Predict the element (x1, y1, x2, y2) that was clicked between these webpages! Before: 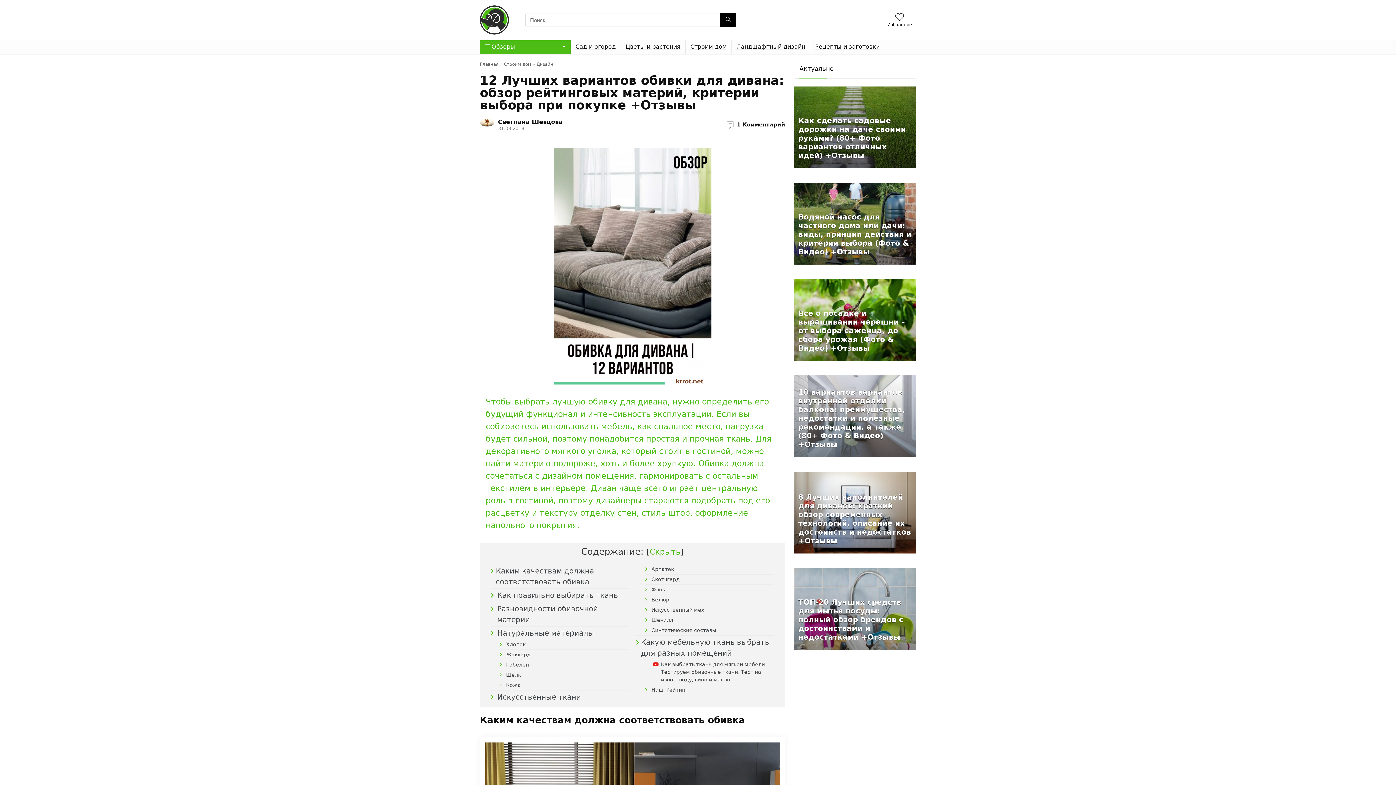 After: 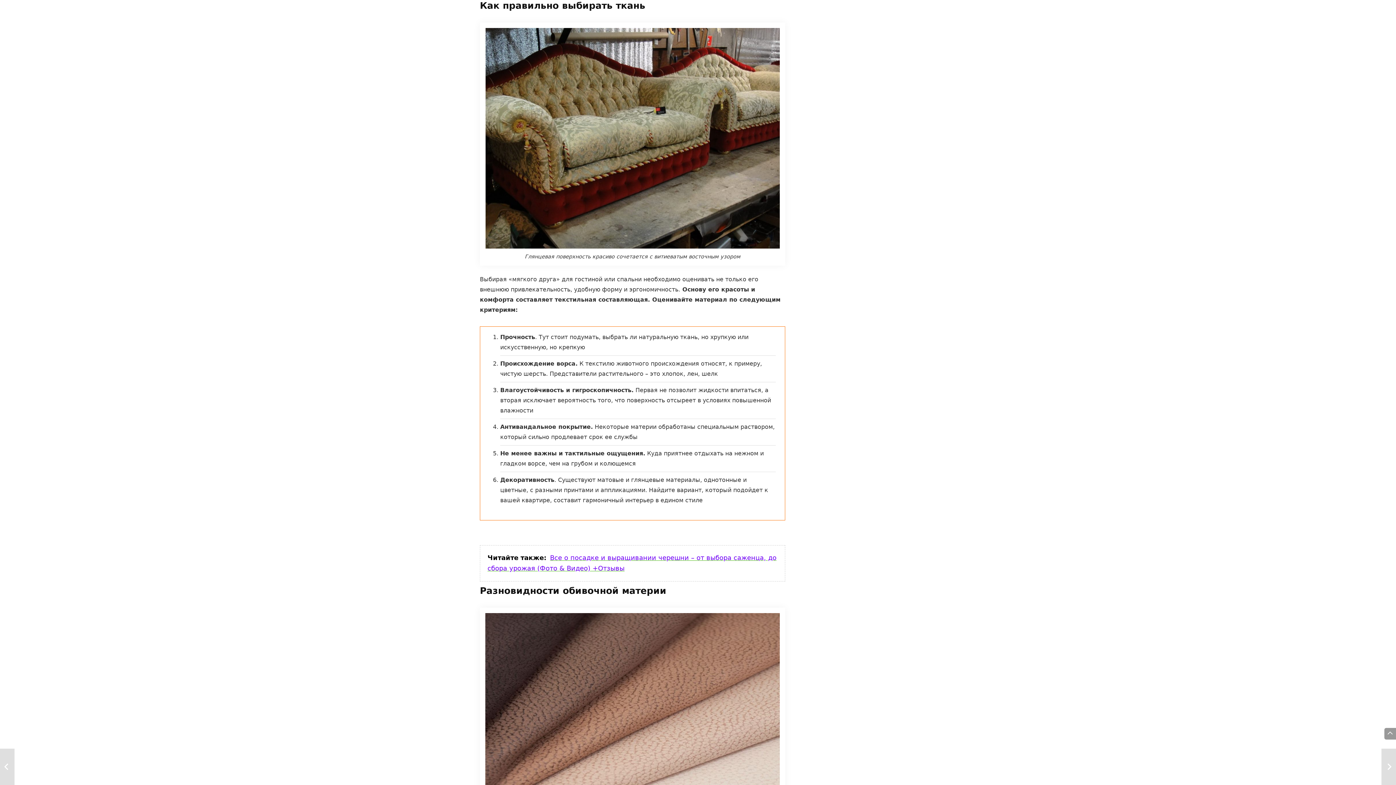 Action: label: Как правильно выбирать ткань bbox: (490, 589, 618, 602)